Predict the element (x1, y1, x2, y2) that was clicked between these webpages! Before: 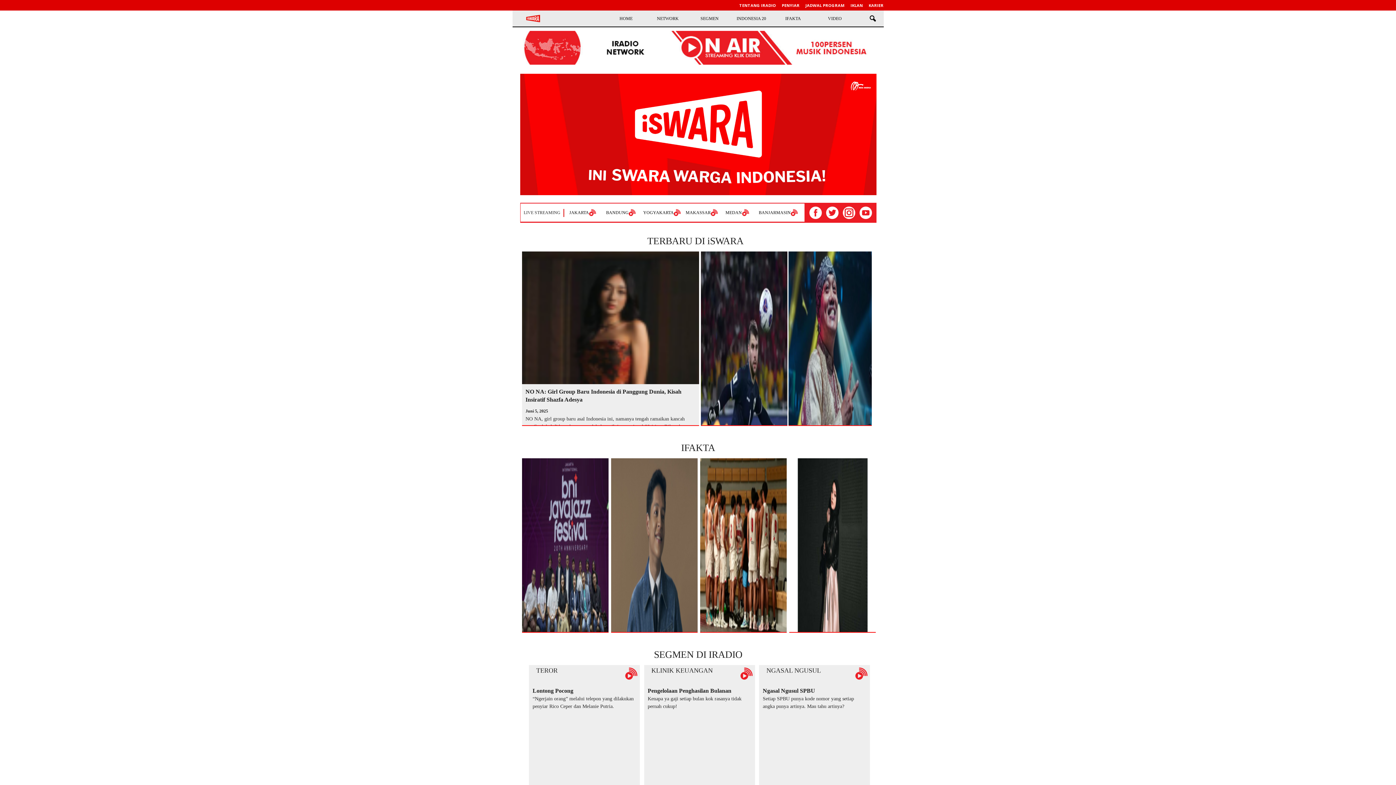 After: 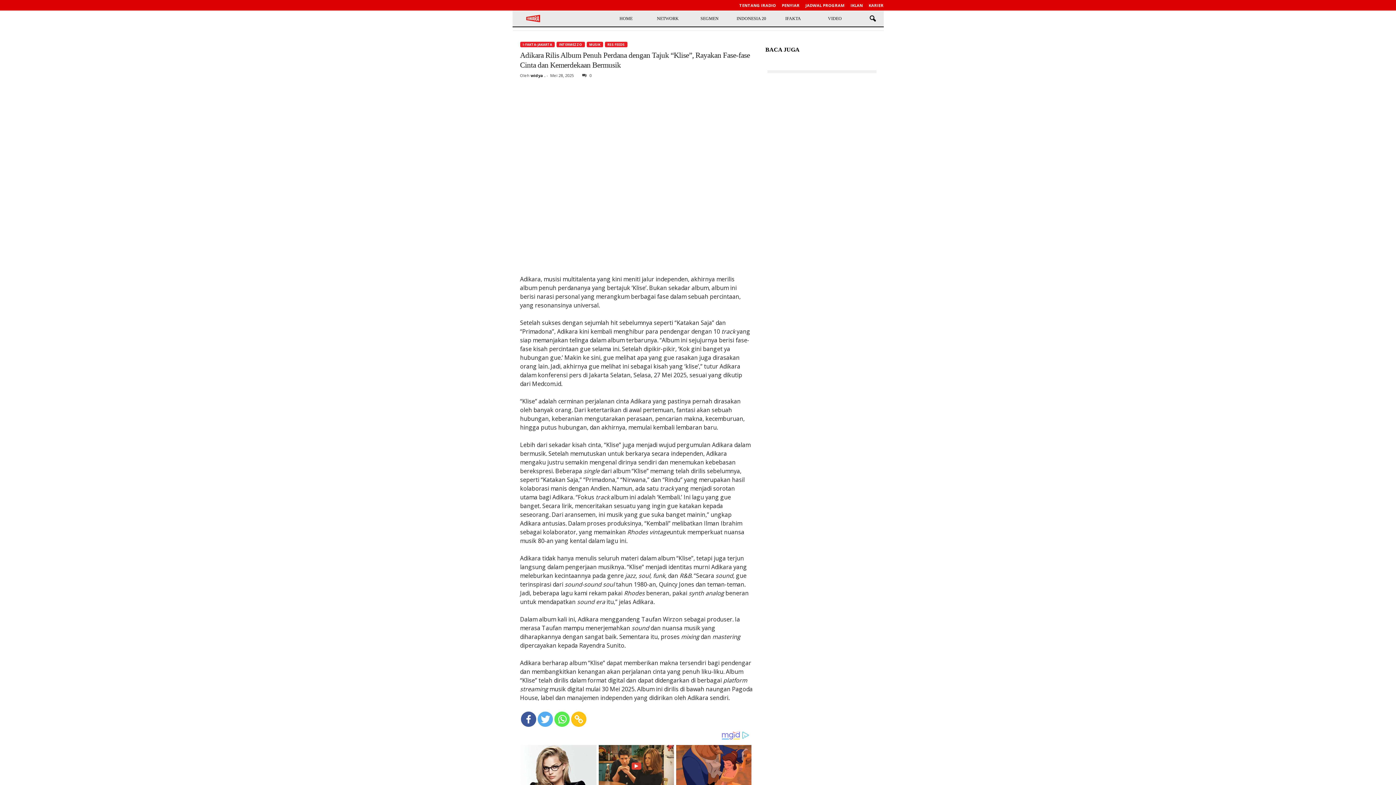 Action: bbox: (611, 458, 697, 646)